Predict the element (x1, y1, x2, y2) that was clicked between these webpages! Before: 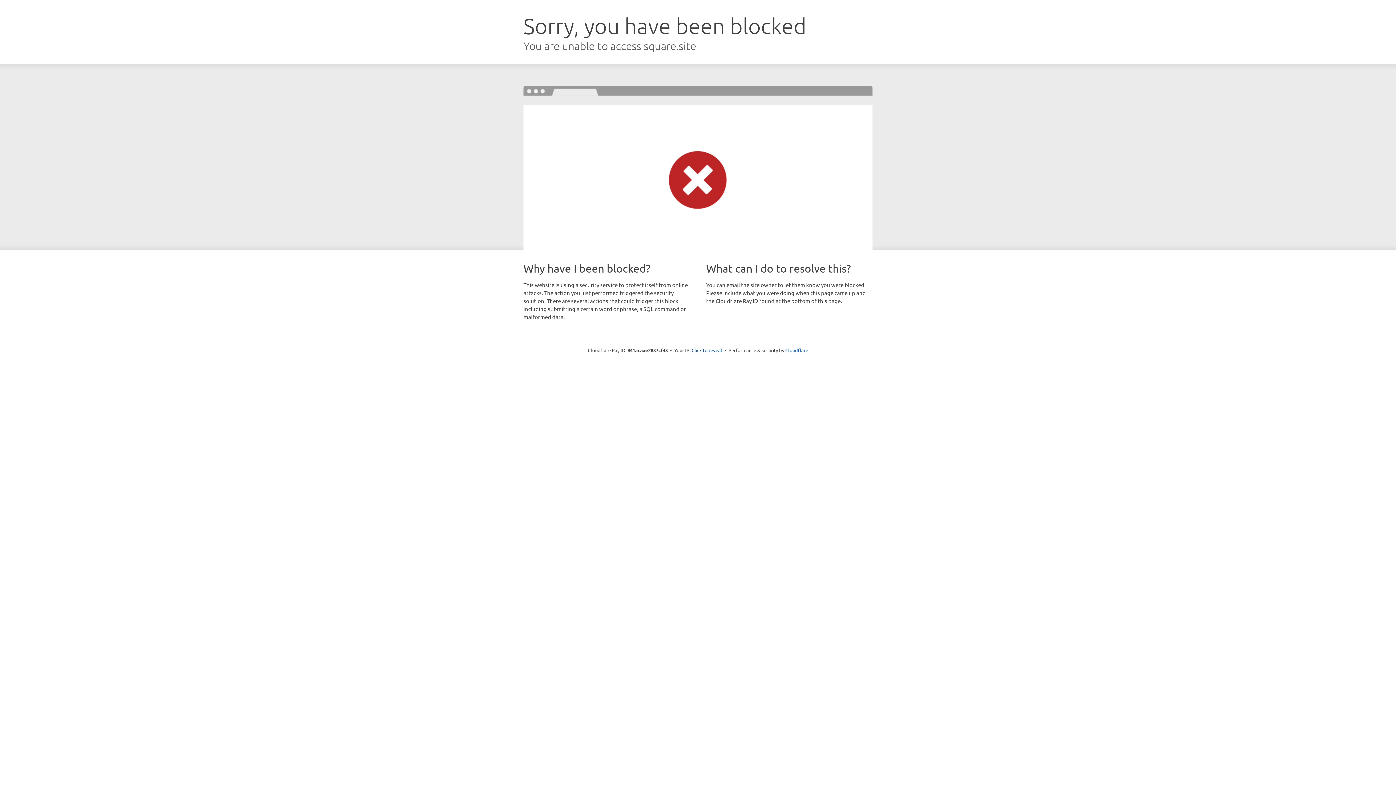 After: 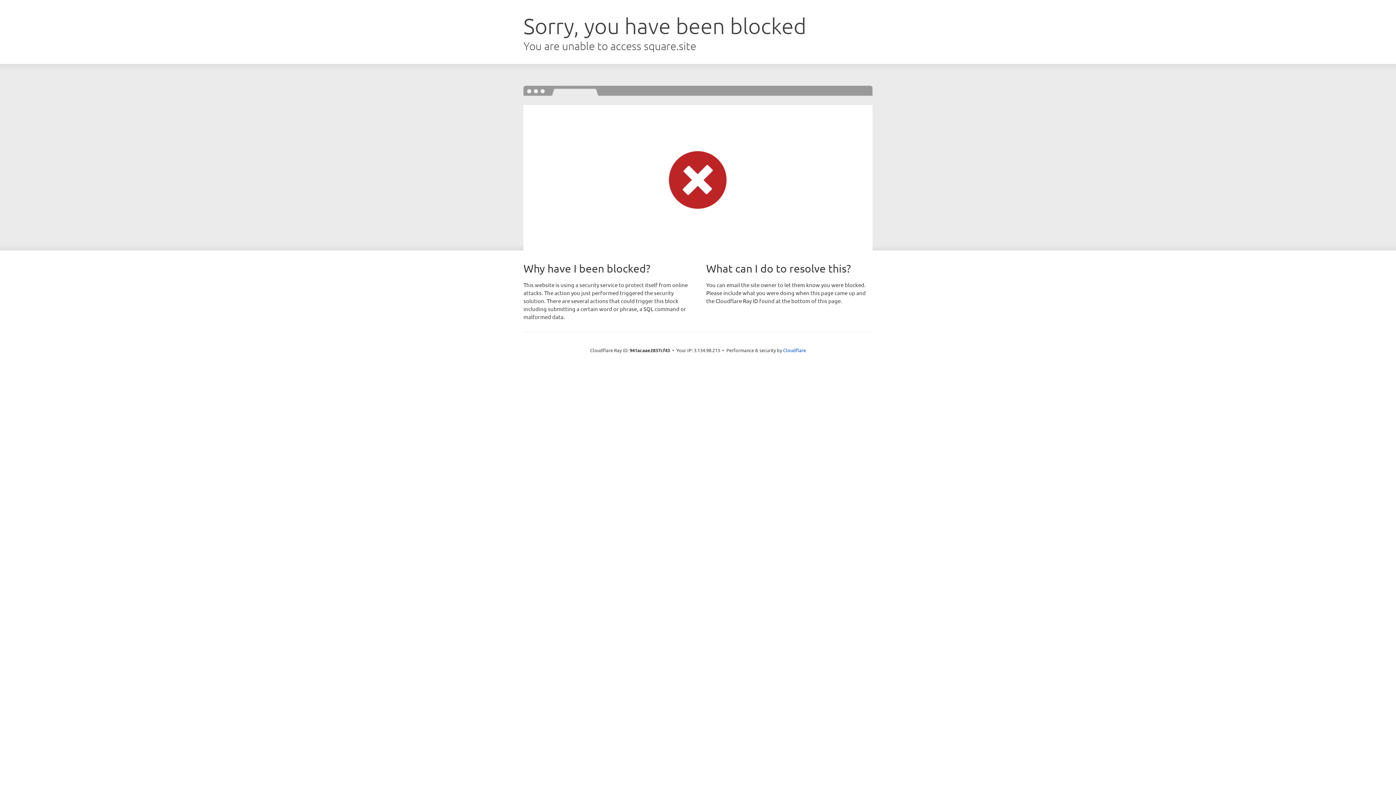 Action: label: Click to reveal bbox: (691, 346, 722, 353)